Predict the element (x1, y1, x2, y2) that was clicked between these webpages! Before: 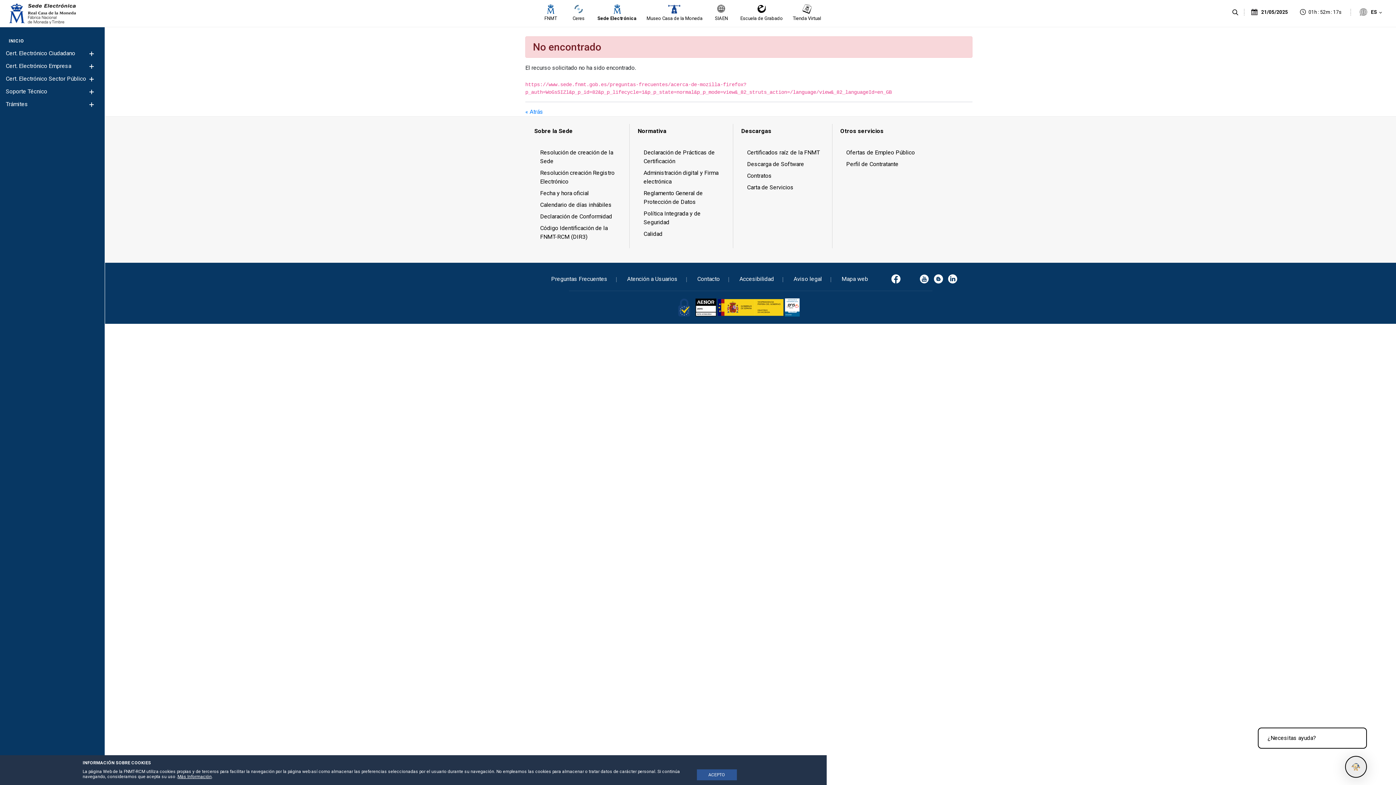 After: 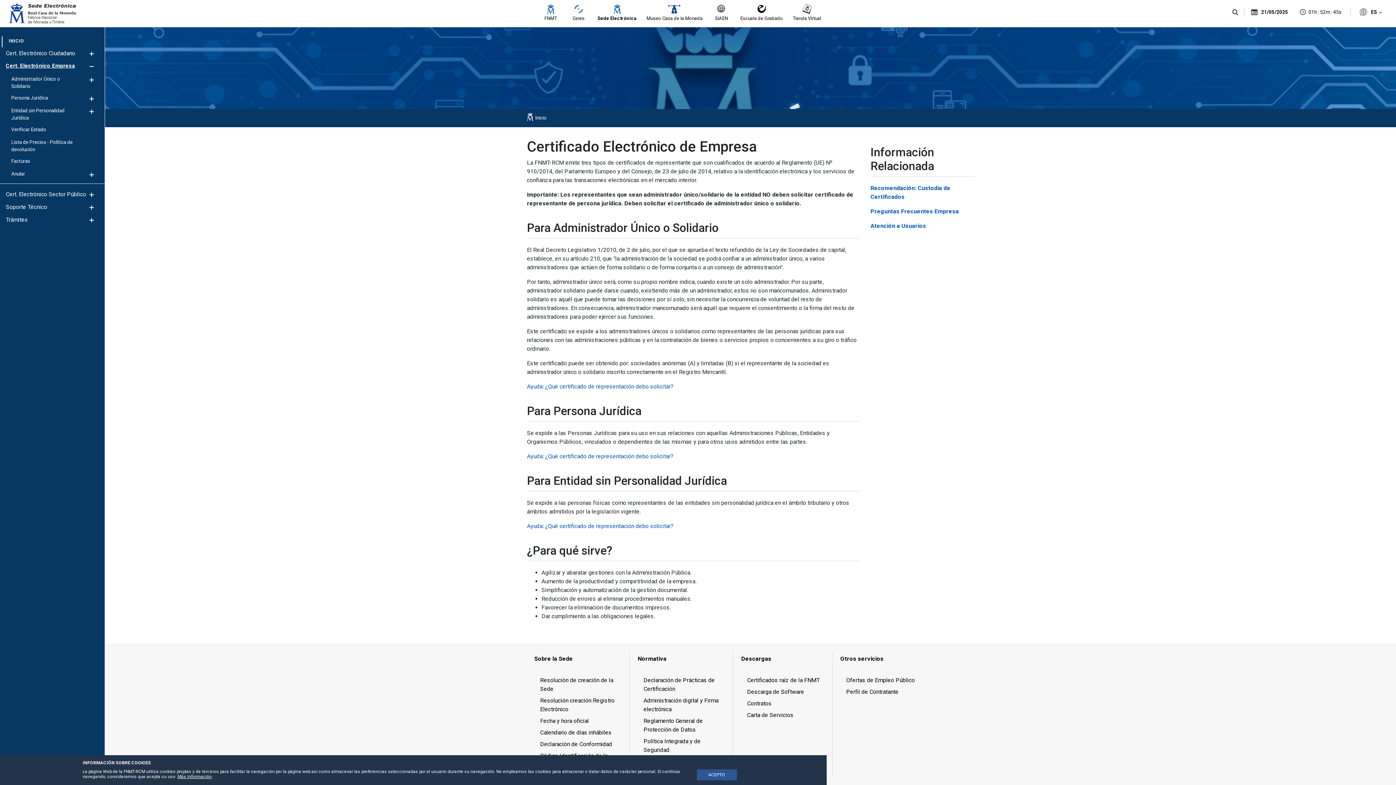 Action: bbox: (4, 61, 88, 71) label: Cert. Electrónico Empresa